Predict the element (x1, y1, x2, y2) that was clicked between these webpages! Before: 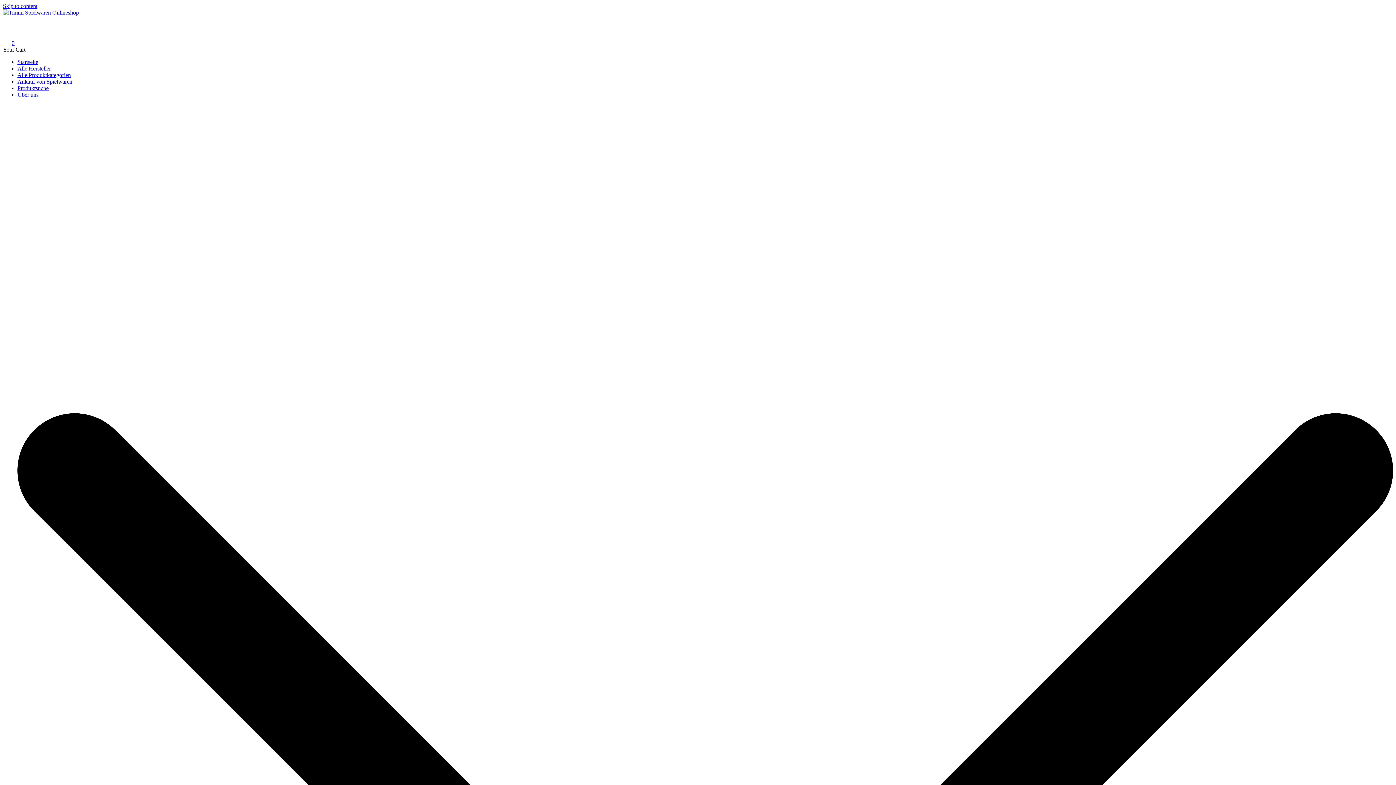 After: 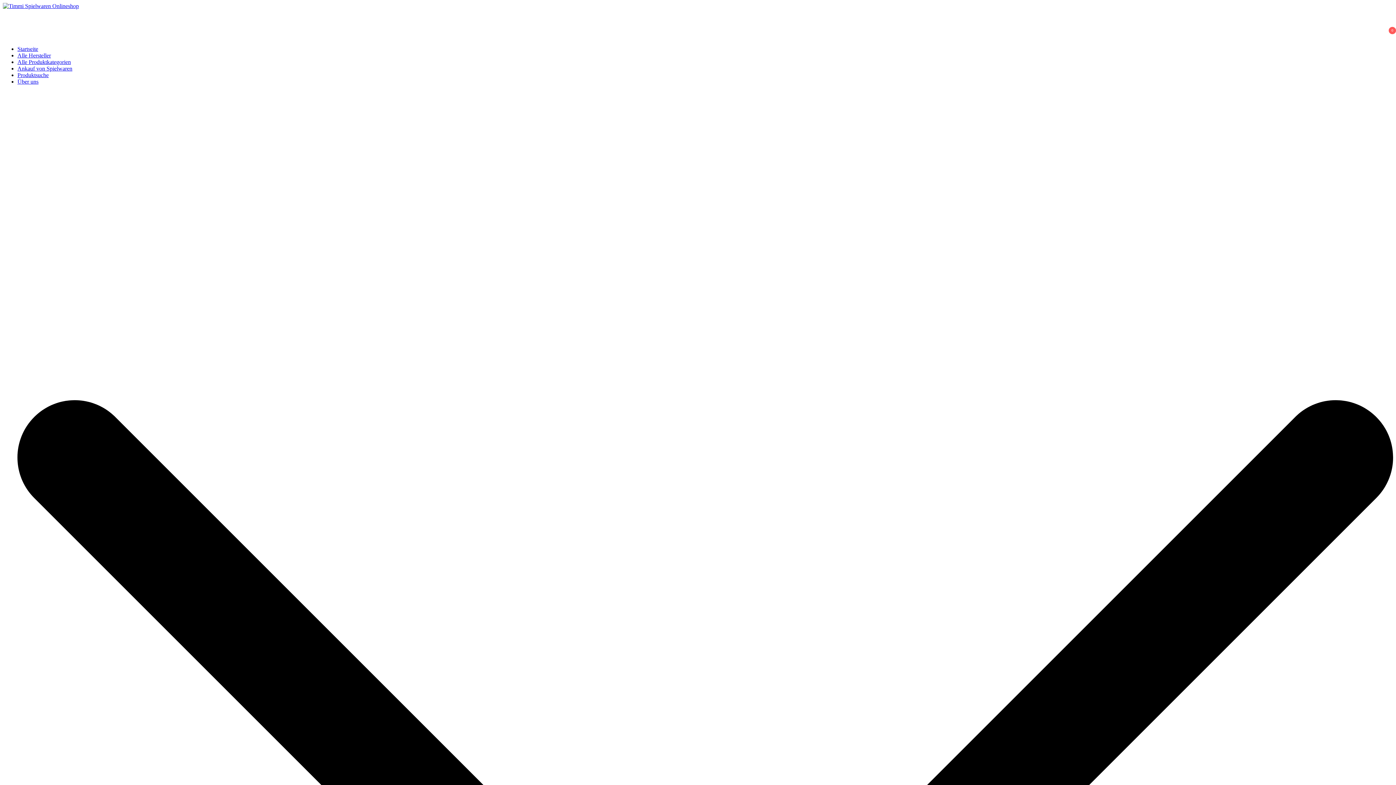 Action: label: Ankauf von Spielwaren bbox: (17, 78, 72, 84)